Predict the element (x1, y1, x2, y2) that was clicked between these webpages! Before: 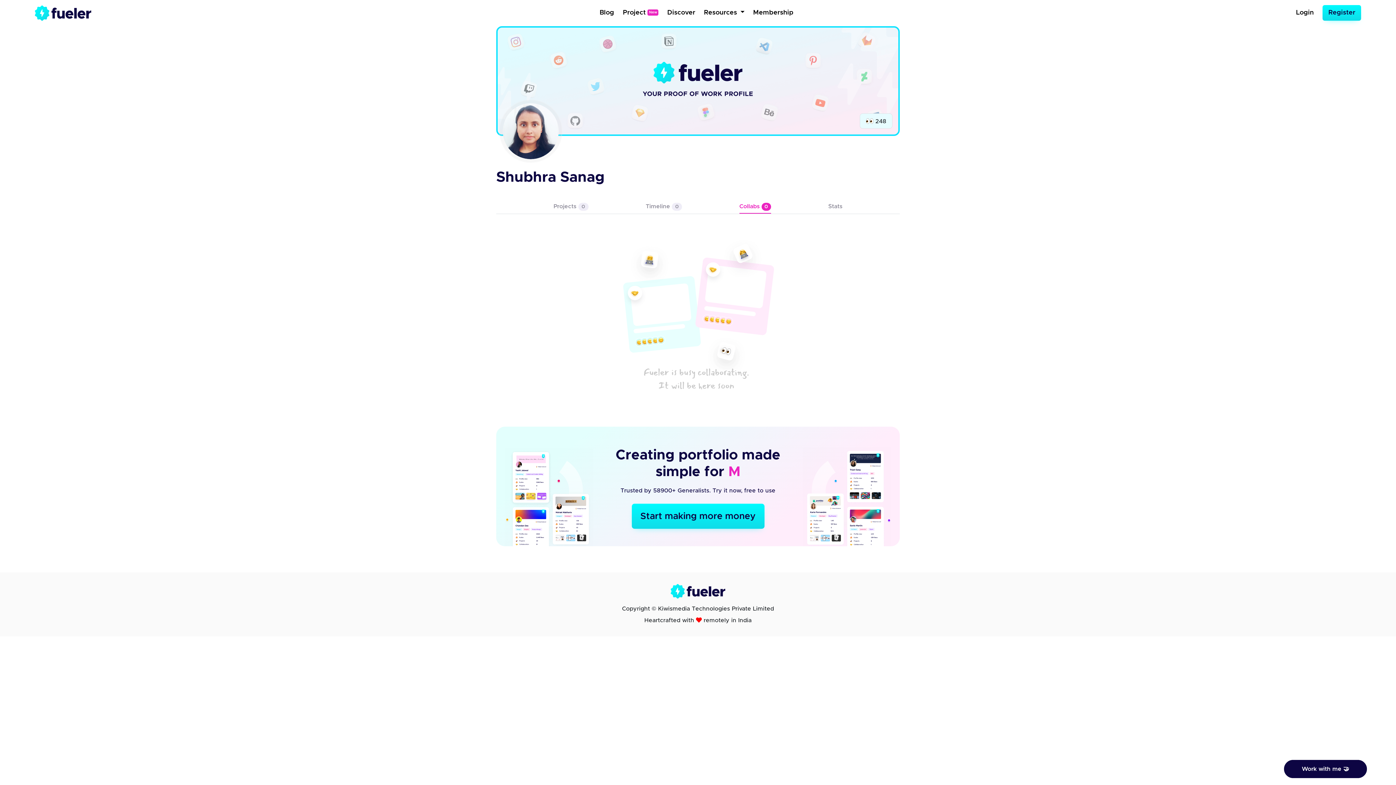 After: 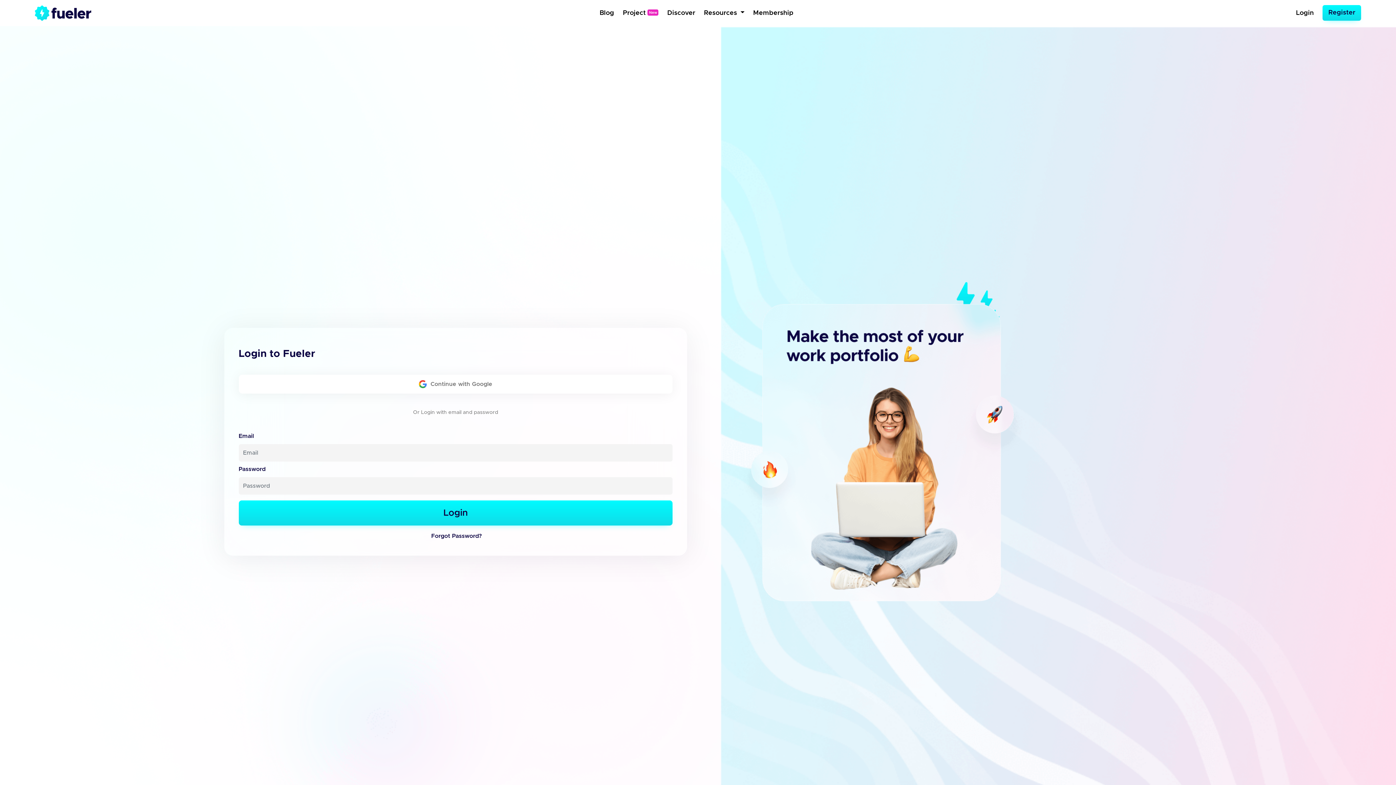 Action: label: Login bbox: (1293, 5, 1317, 20)